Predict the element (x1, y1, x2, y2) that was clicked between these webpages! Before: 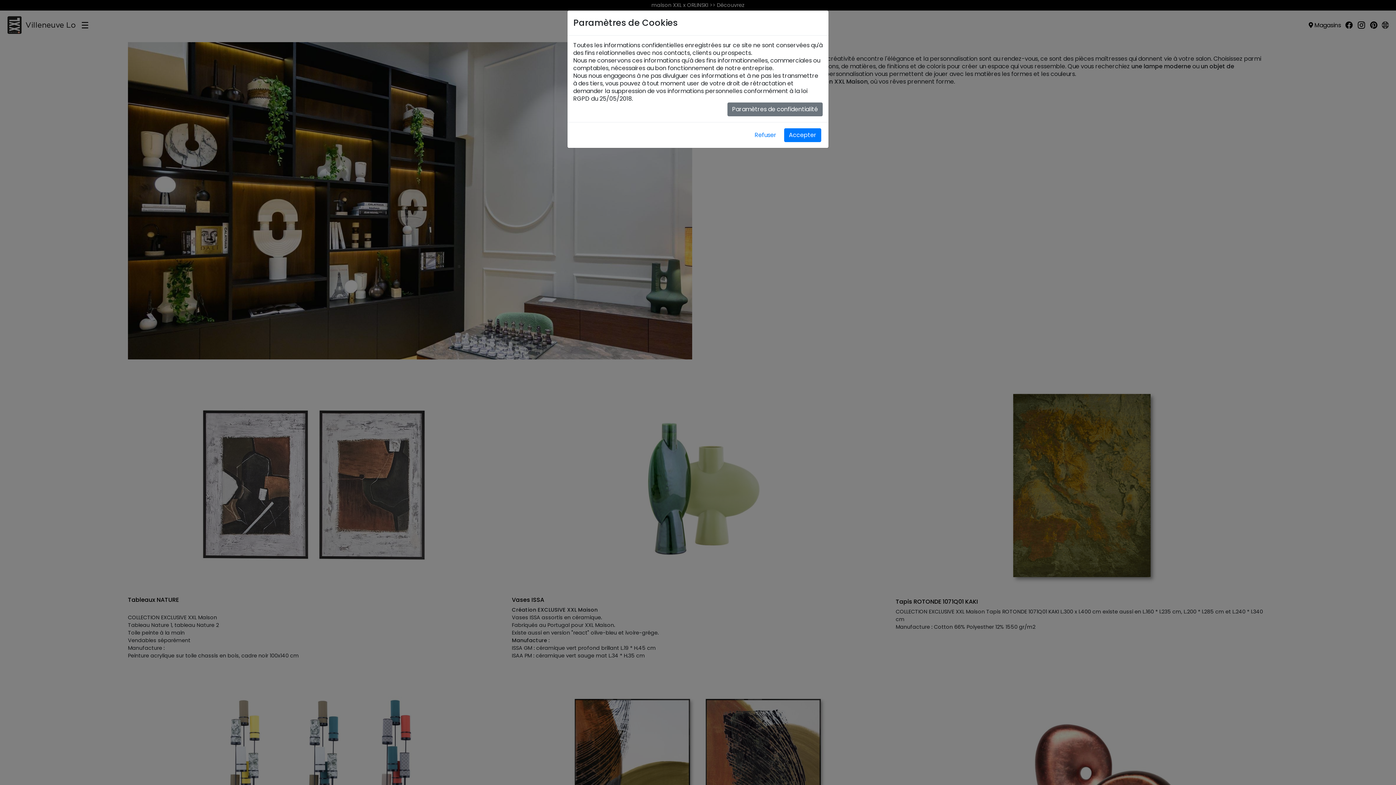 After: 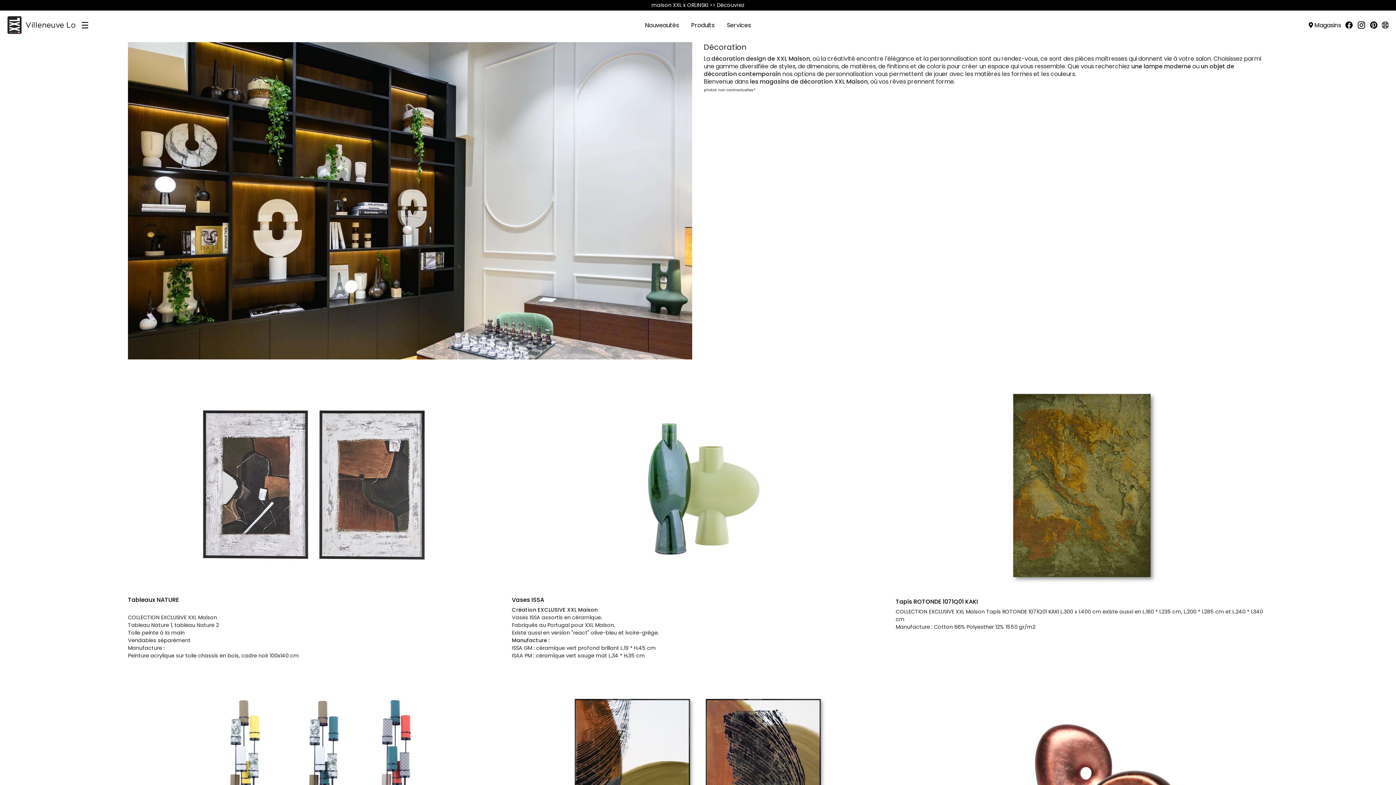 Action: label: Accepter bbox: (784, 128, 821, 142)